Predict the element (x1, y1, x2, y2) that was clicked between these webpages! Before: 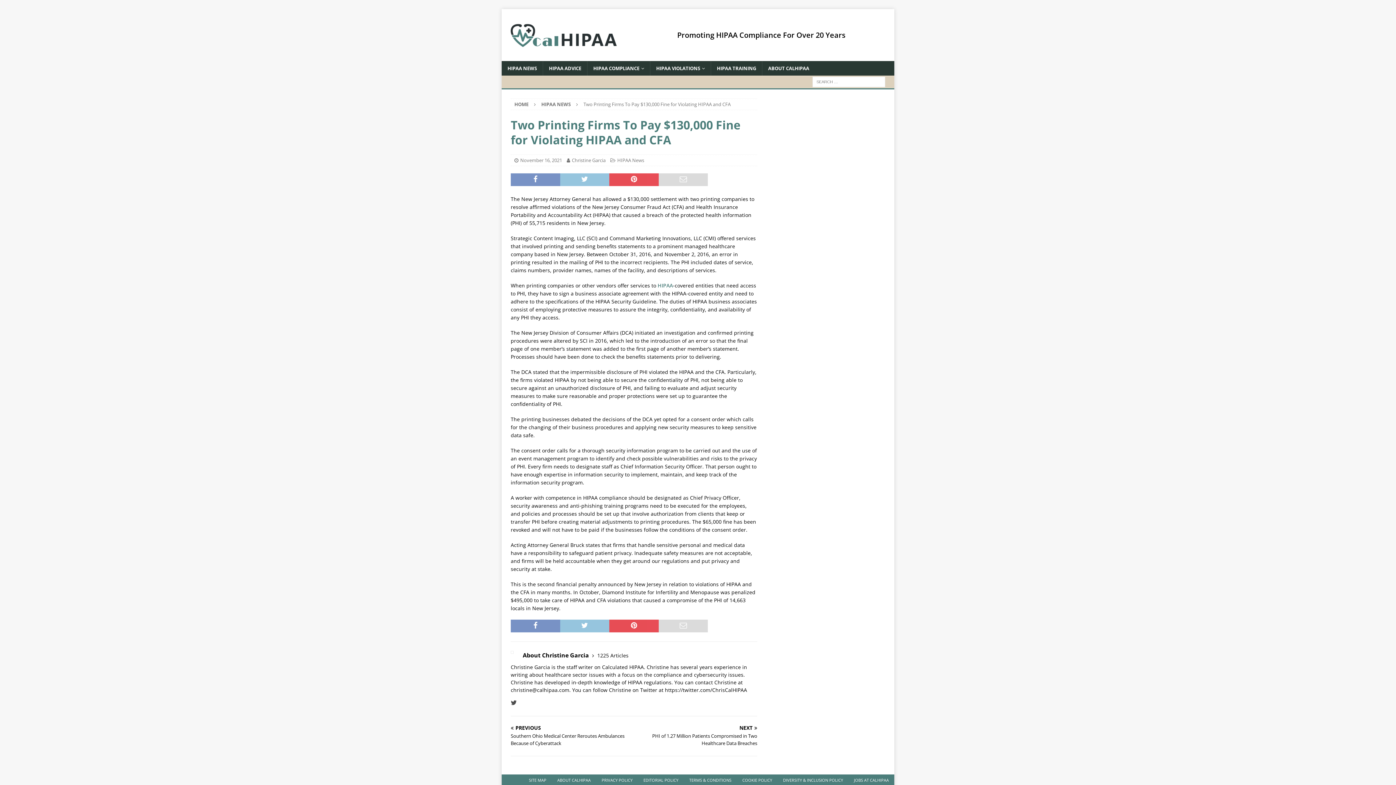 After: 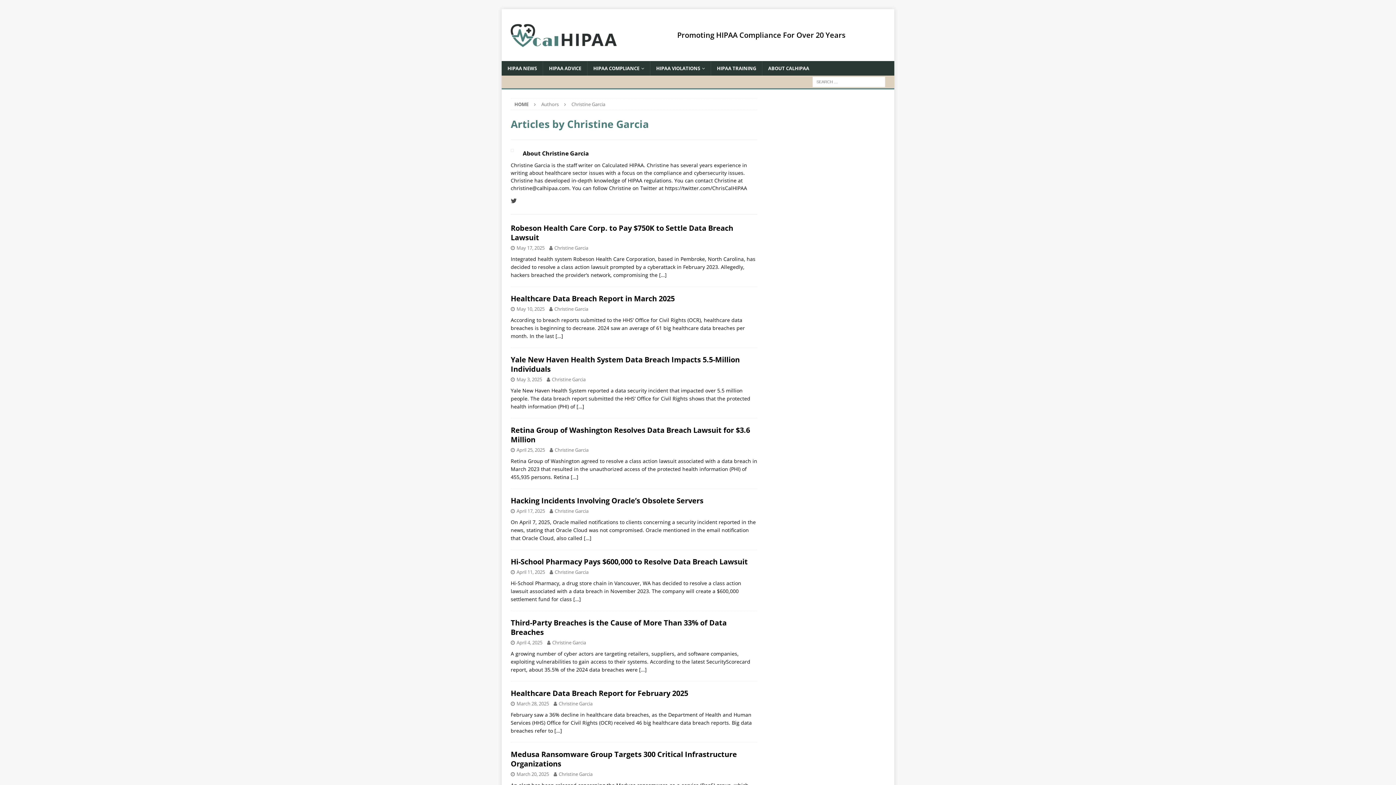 Action: label: Christine Garcia bbox: (572, 157, 605, 163)